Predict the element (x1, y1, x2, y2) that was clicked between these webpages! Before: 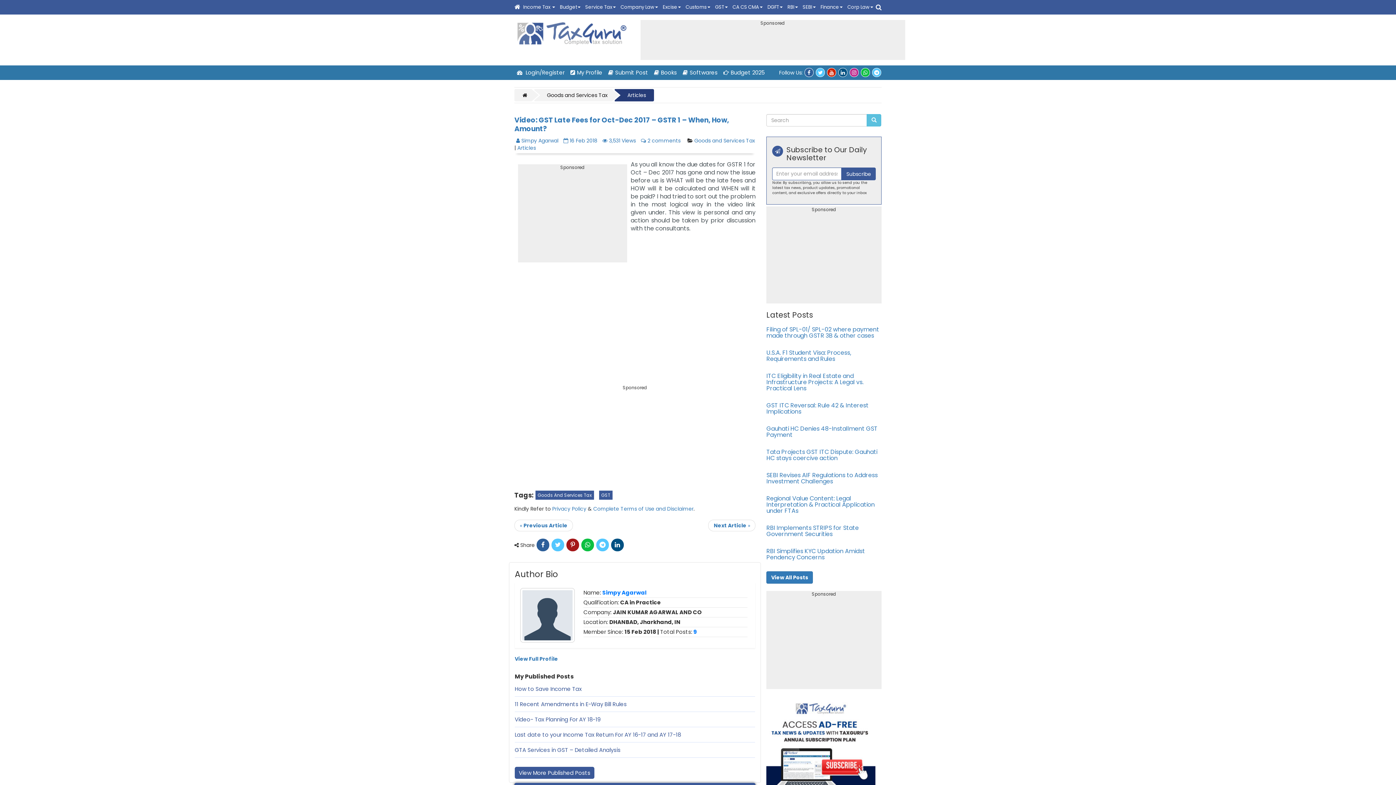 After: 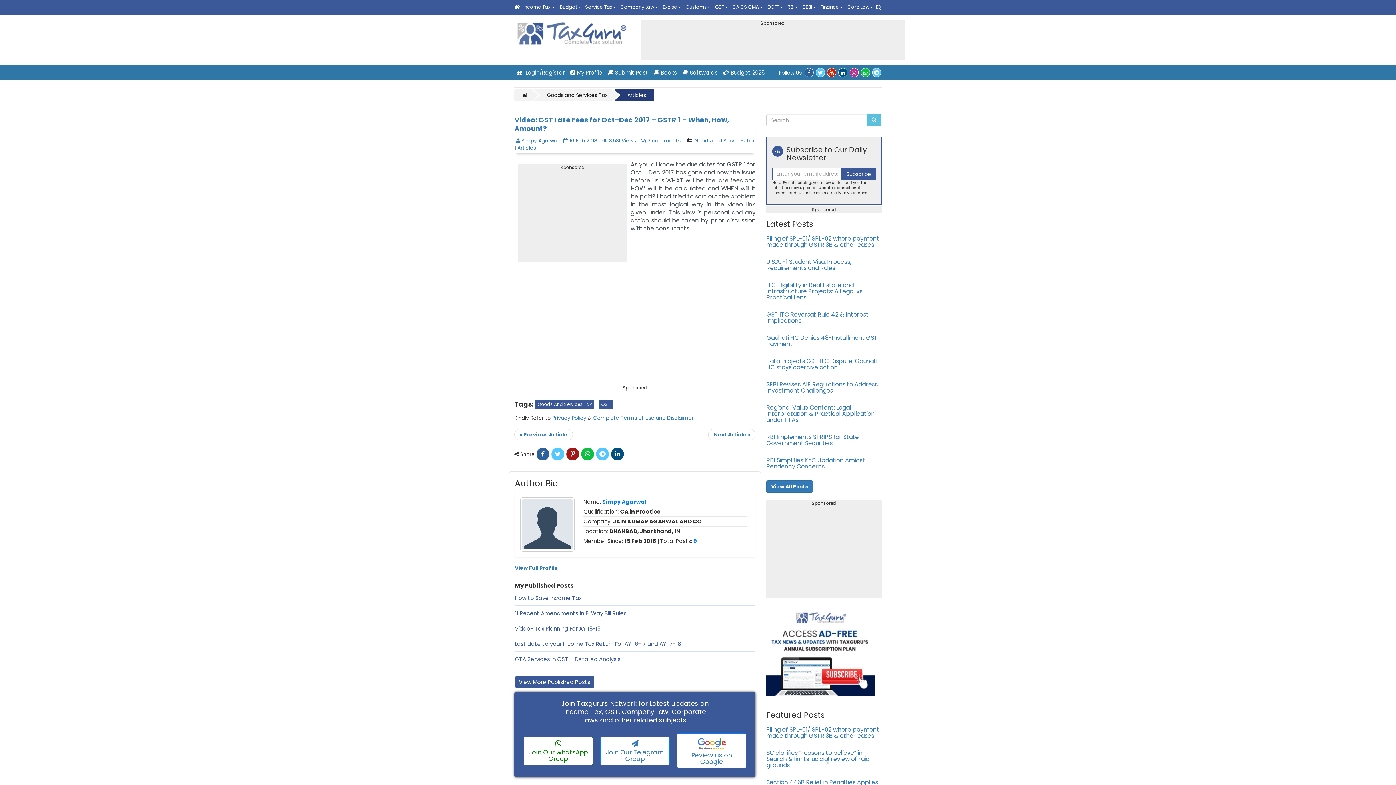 Action: bbox: (838, 68, 847, 77)